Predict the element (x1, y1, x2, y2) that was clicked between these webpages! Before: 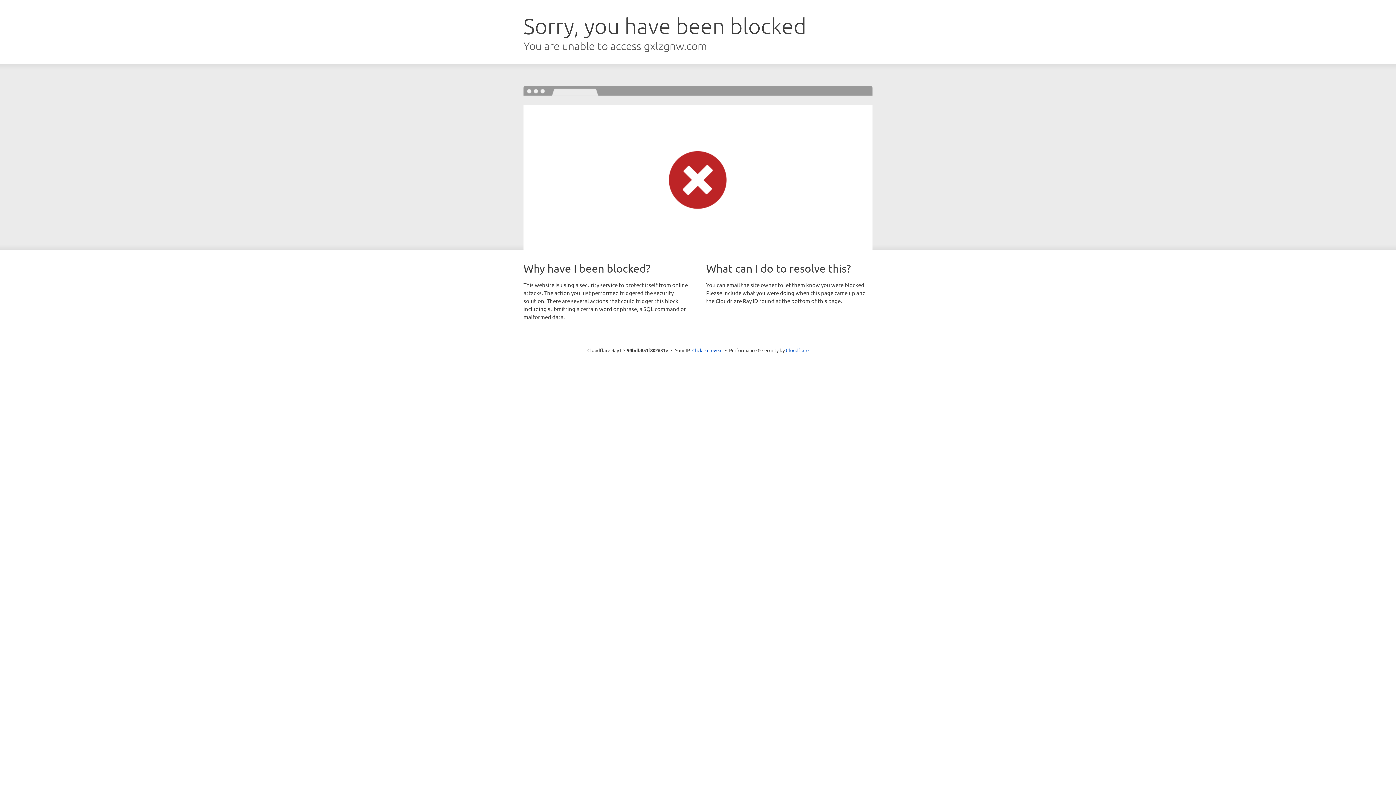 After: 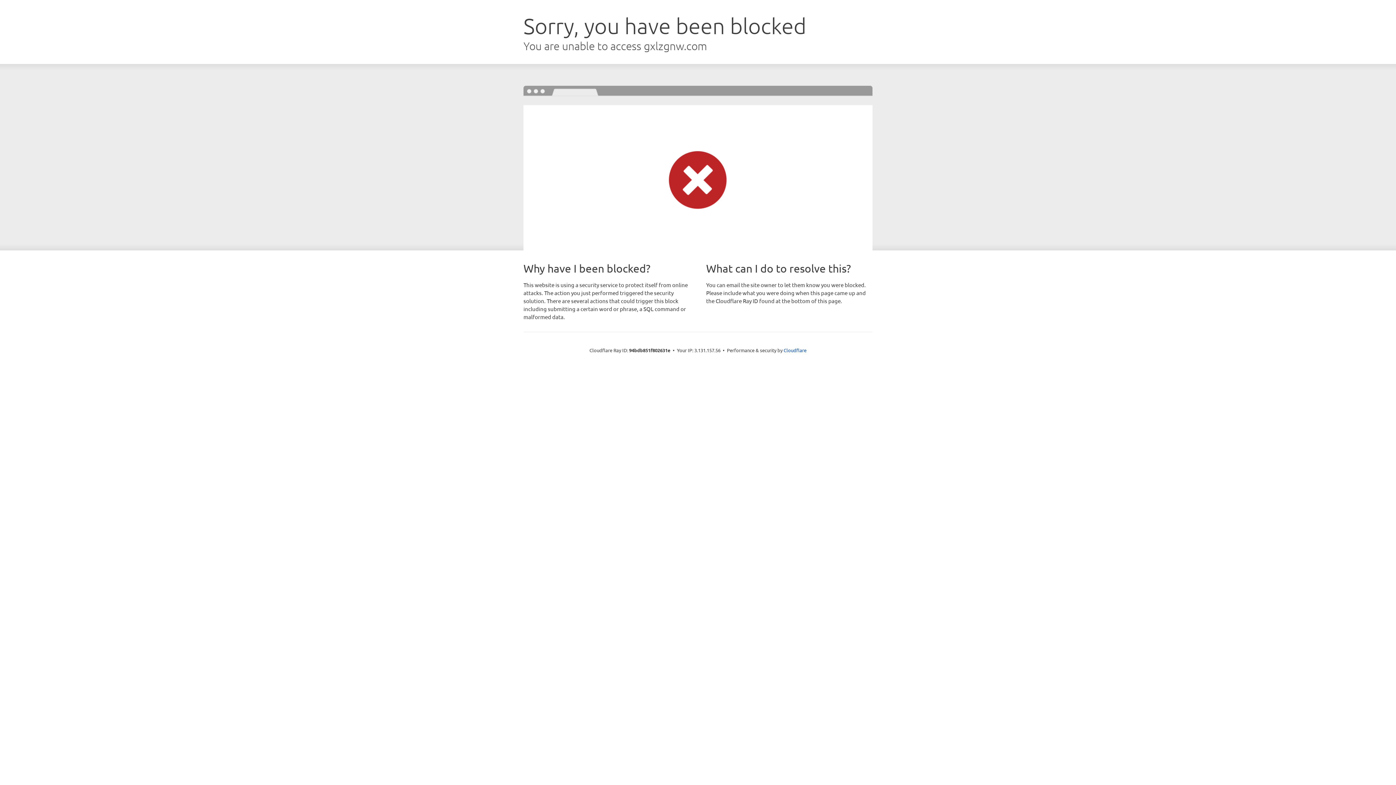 Action: bbox: (692, 346, 722, 353) label: Click to reveal